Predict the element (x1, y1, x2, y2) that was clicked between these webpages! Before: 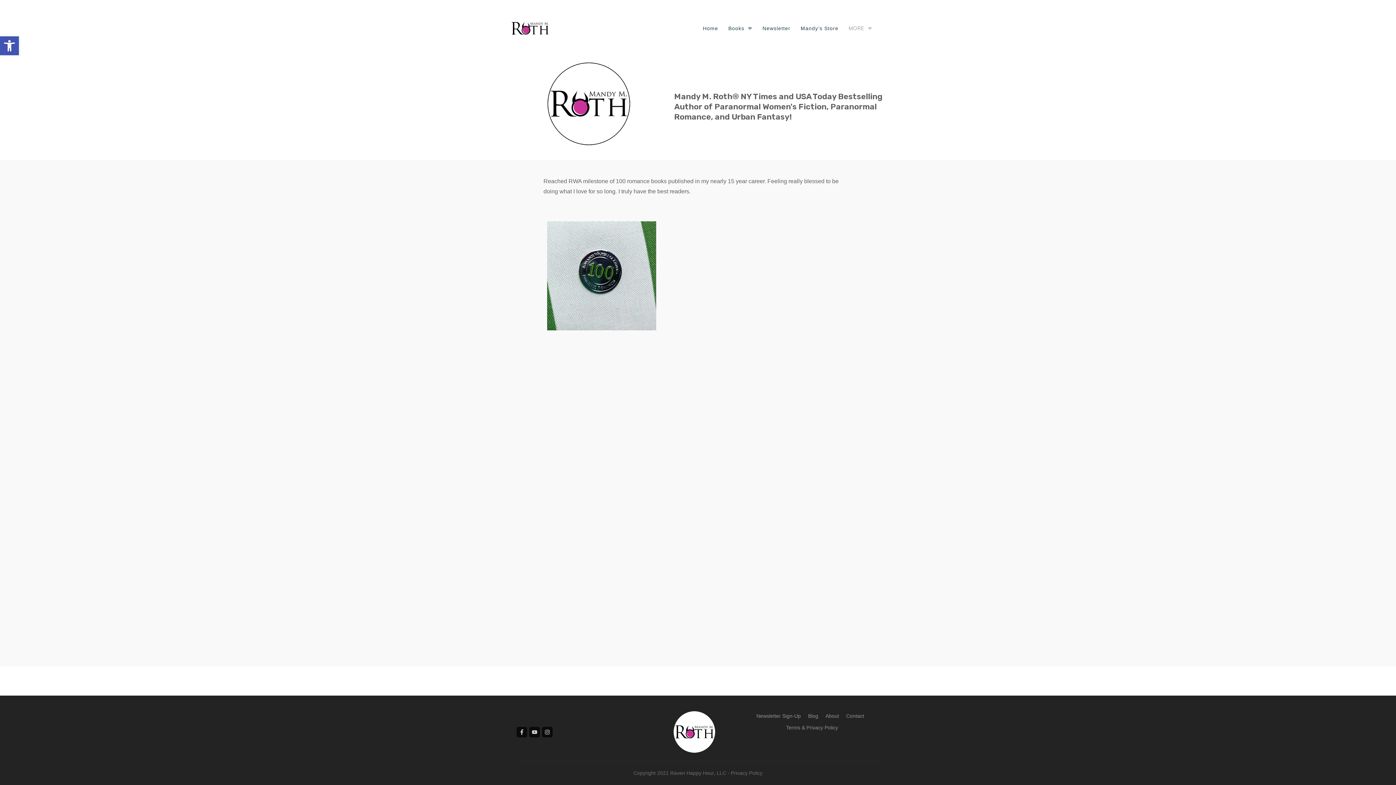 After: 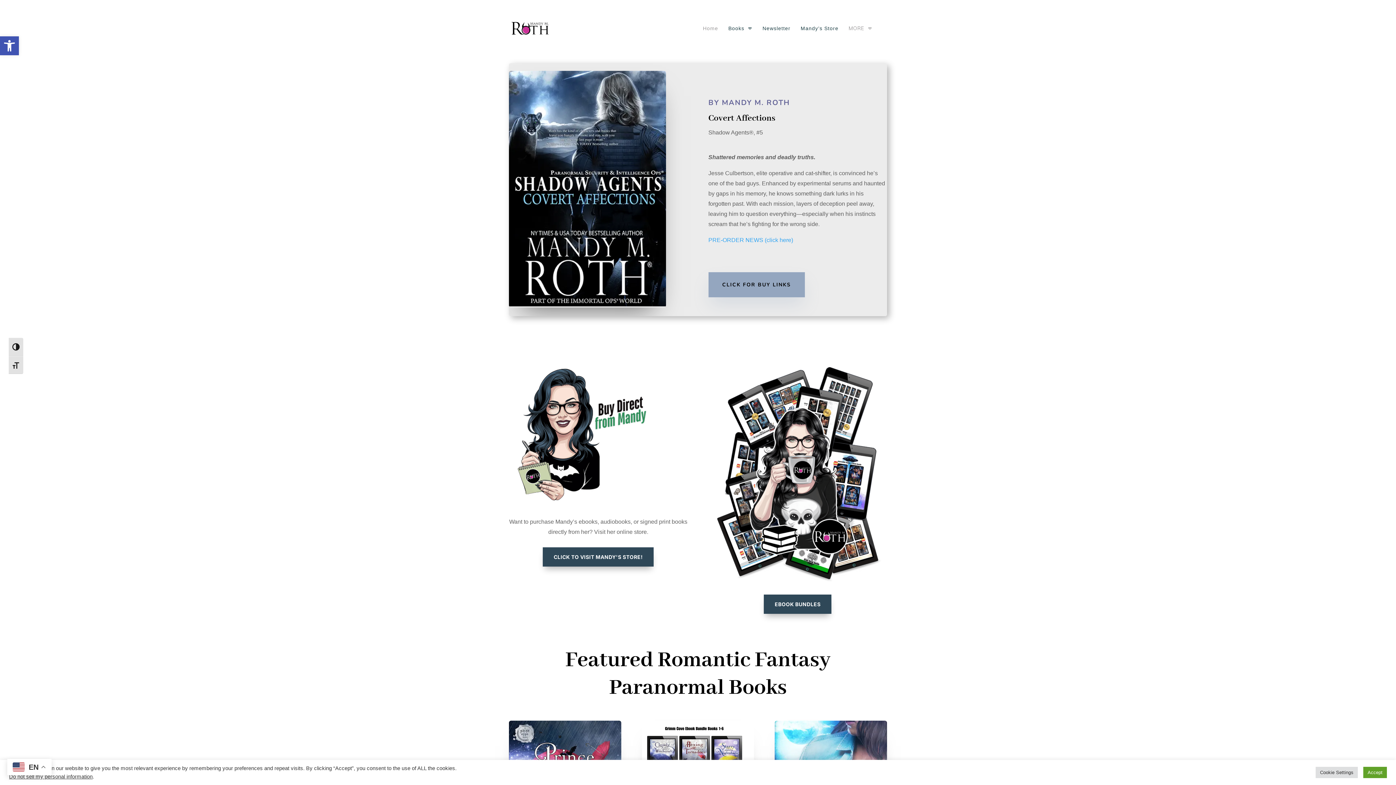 Action: bbox: (672, 710, 716, 754)